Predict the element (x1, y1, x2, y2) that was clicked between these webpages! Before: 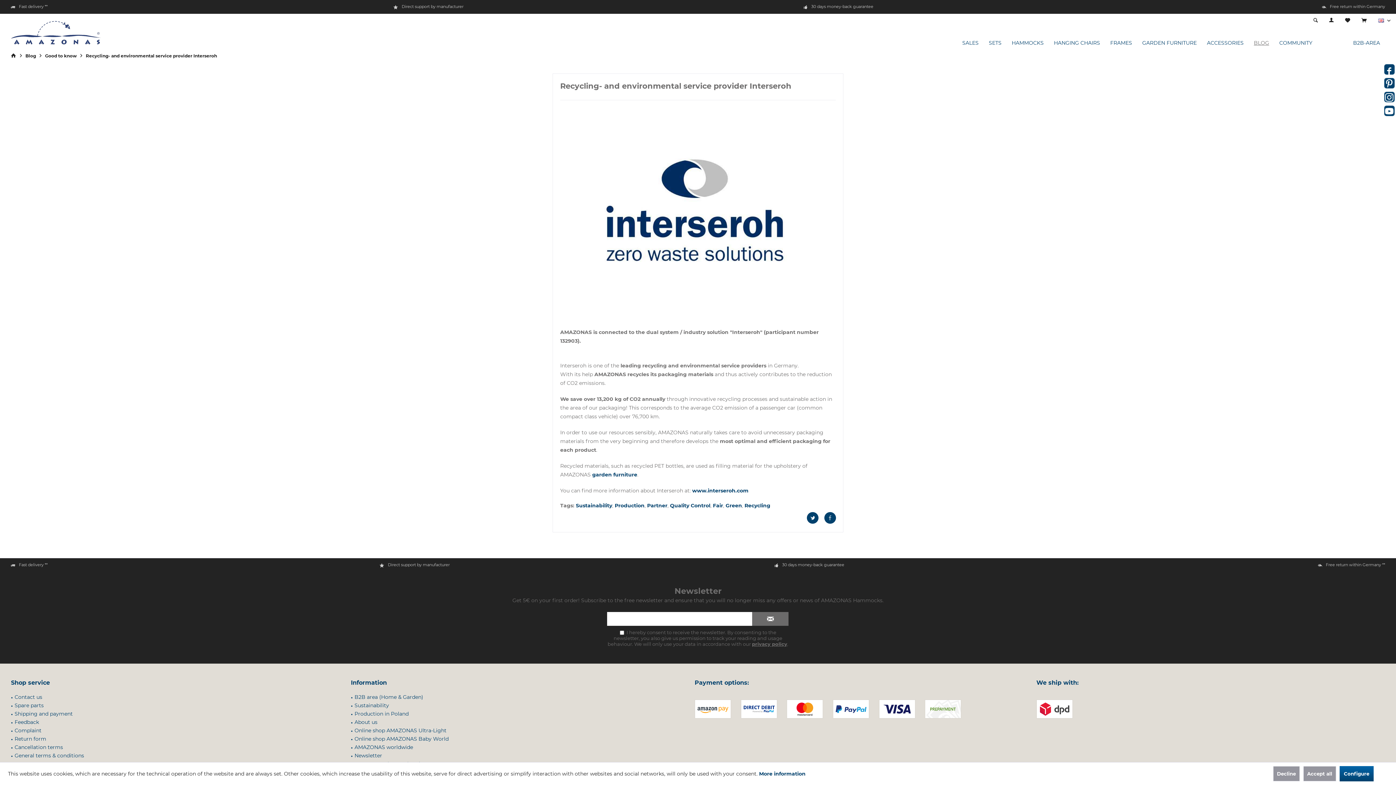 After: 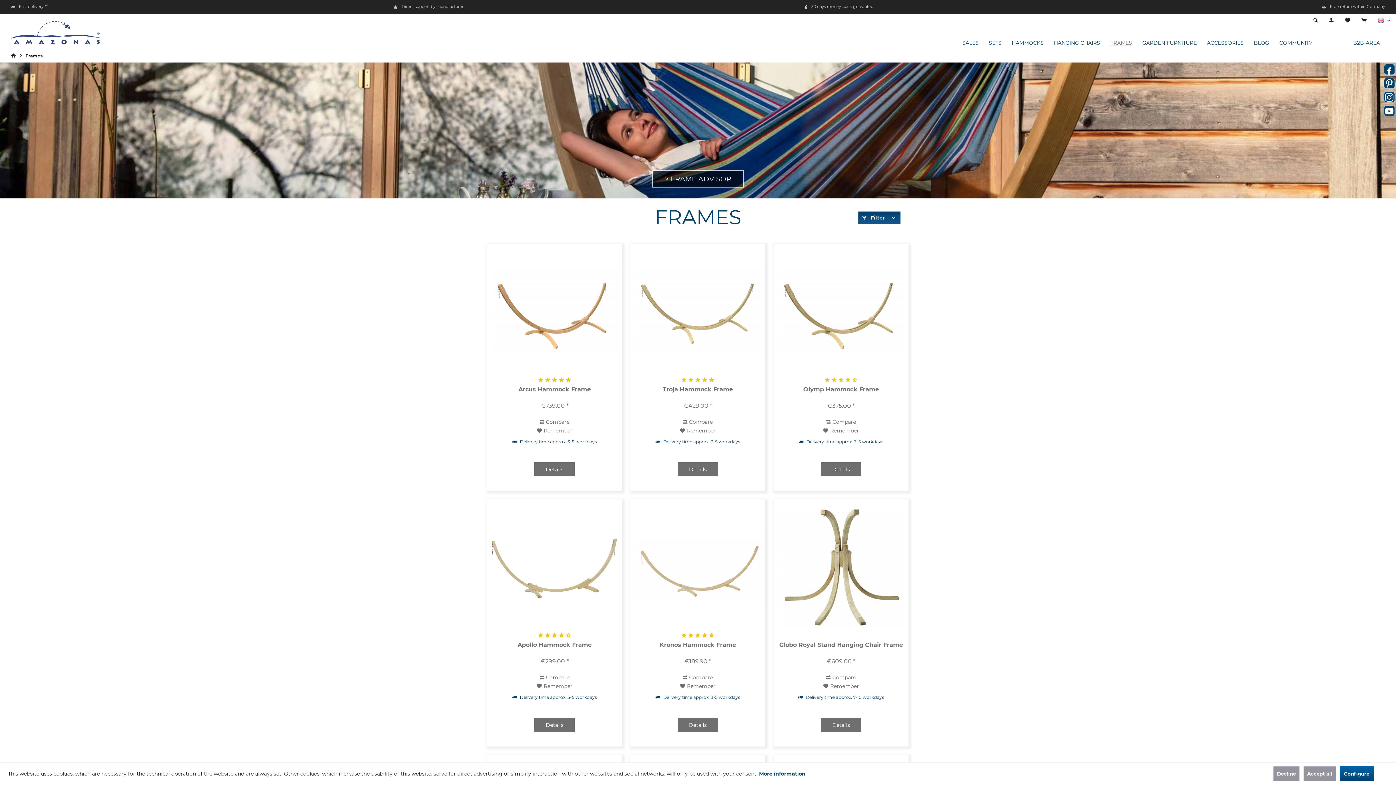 Action: bbox: (1105, 35, 1137, 50) label: Frames